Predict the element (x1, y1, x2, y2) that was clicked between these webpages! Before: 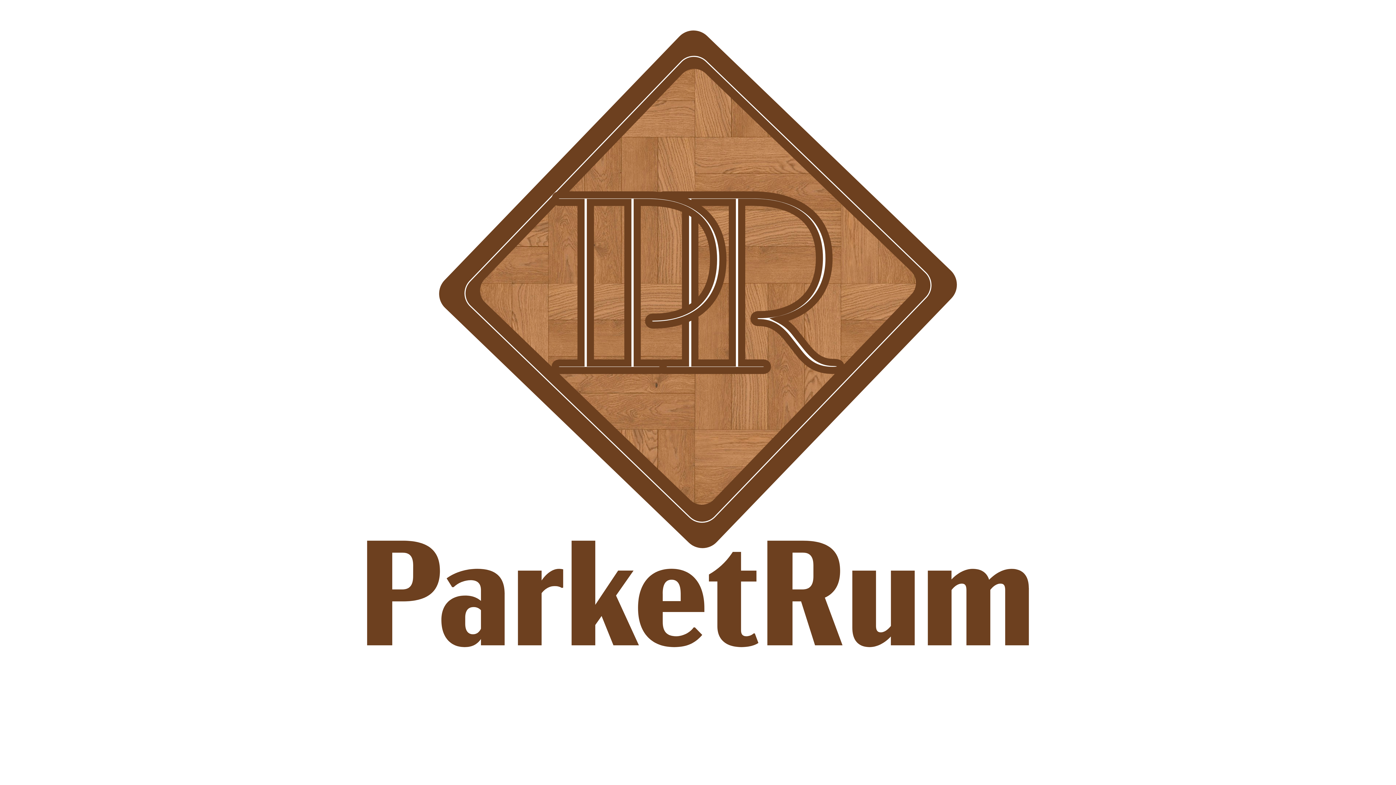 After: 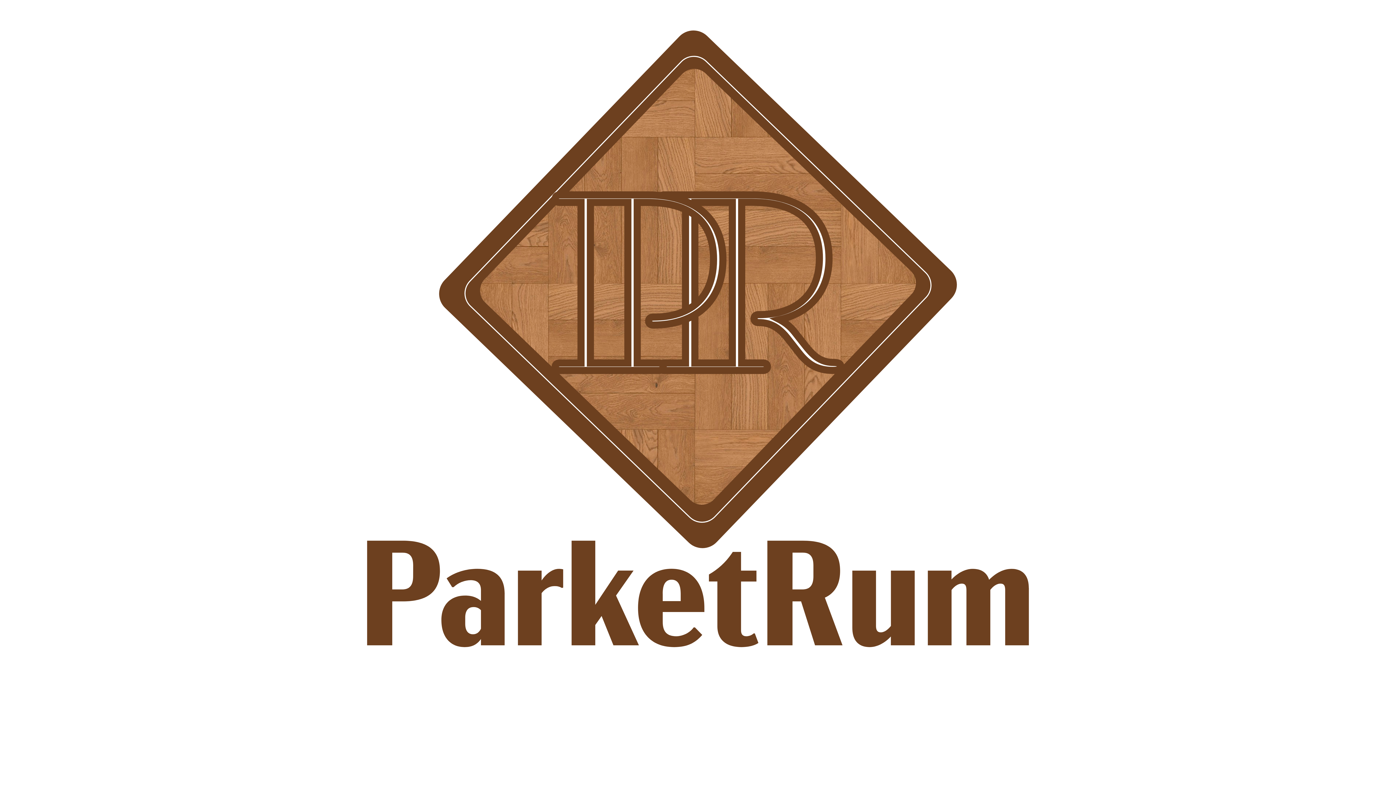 Action: bbox: (2, 779, 1393, 785)